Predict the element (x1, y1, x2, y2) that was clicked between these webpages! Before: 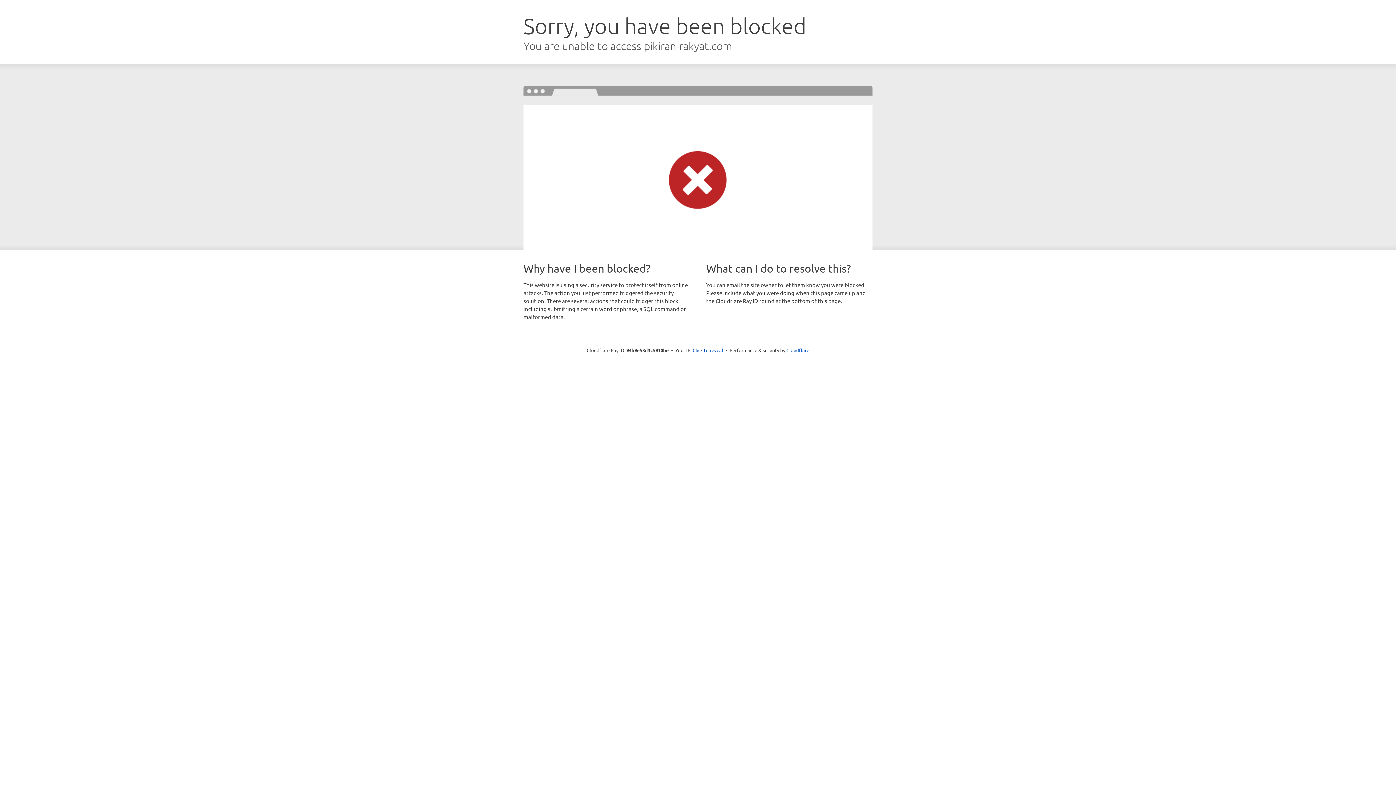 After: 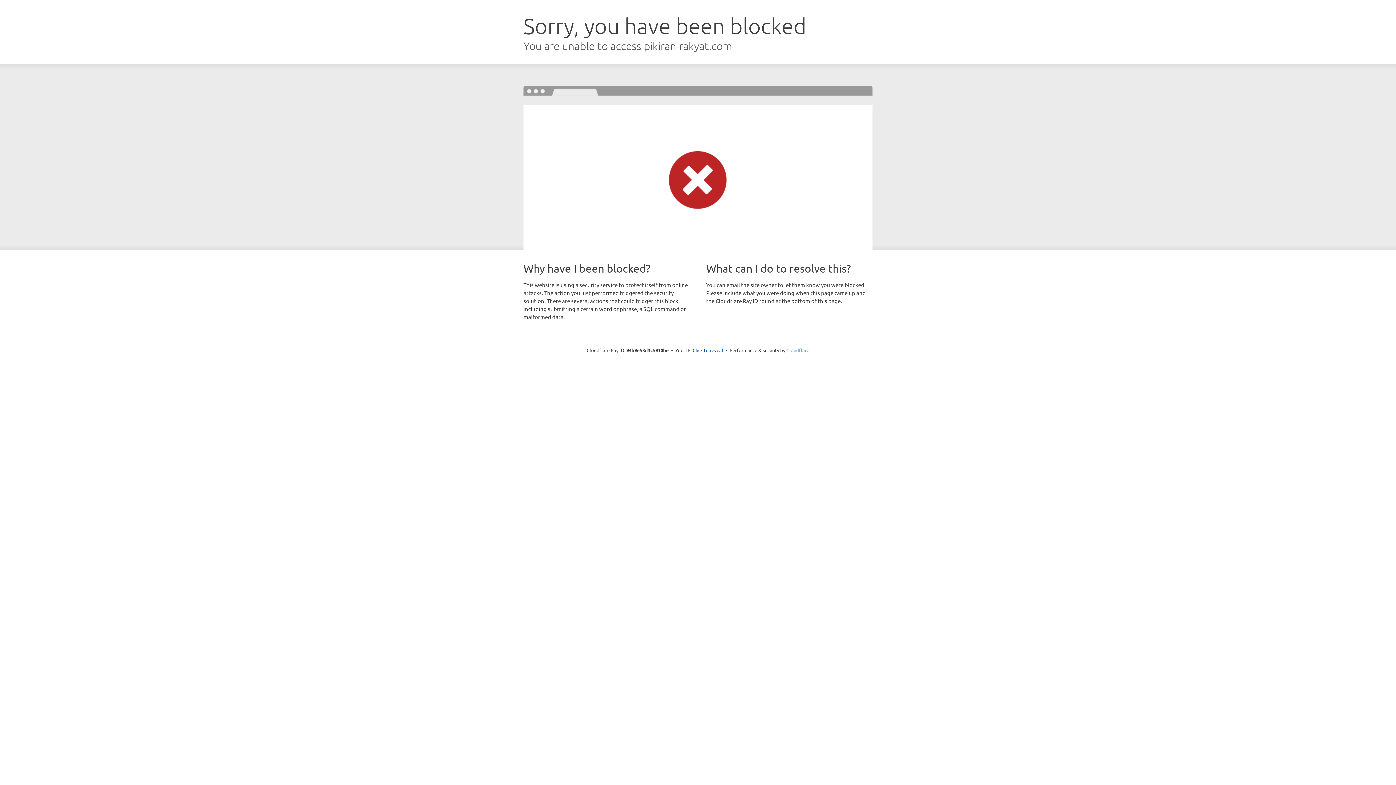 Action: label: Cloudflare bbox: (786, 347, 809, 353)